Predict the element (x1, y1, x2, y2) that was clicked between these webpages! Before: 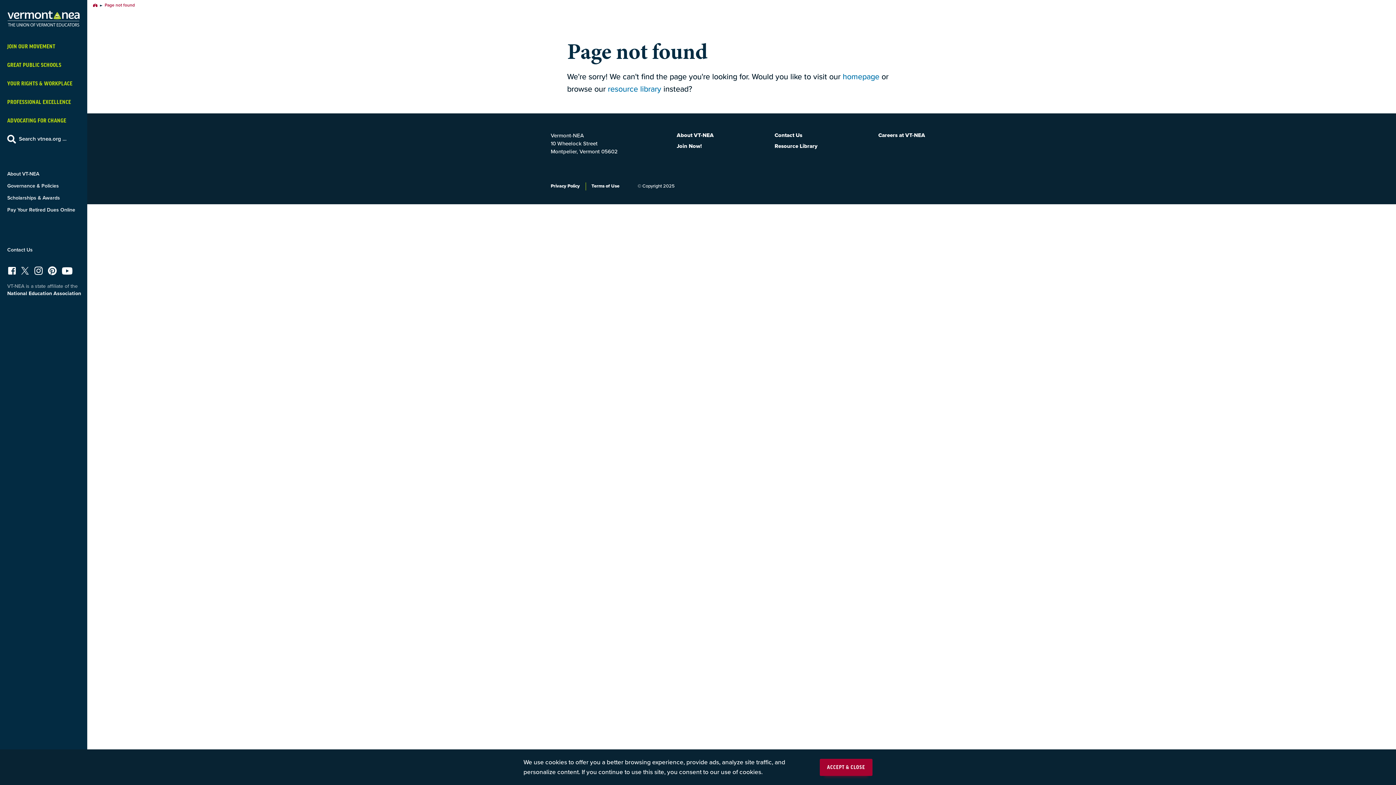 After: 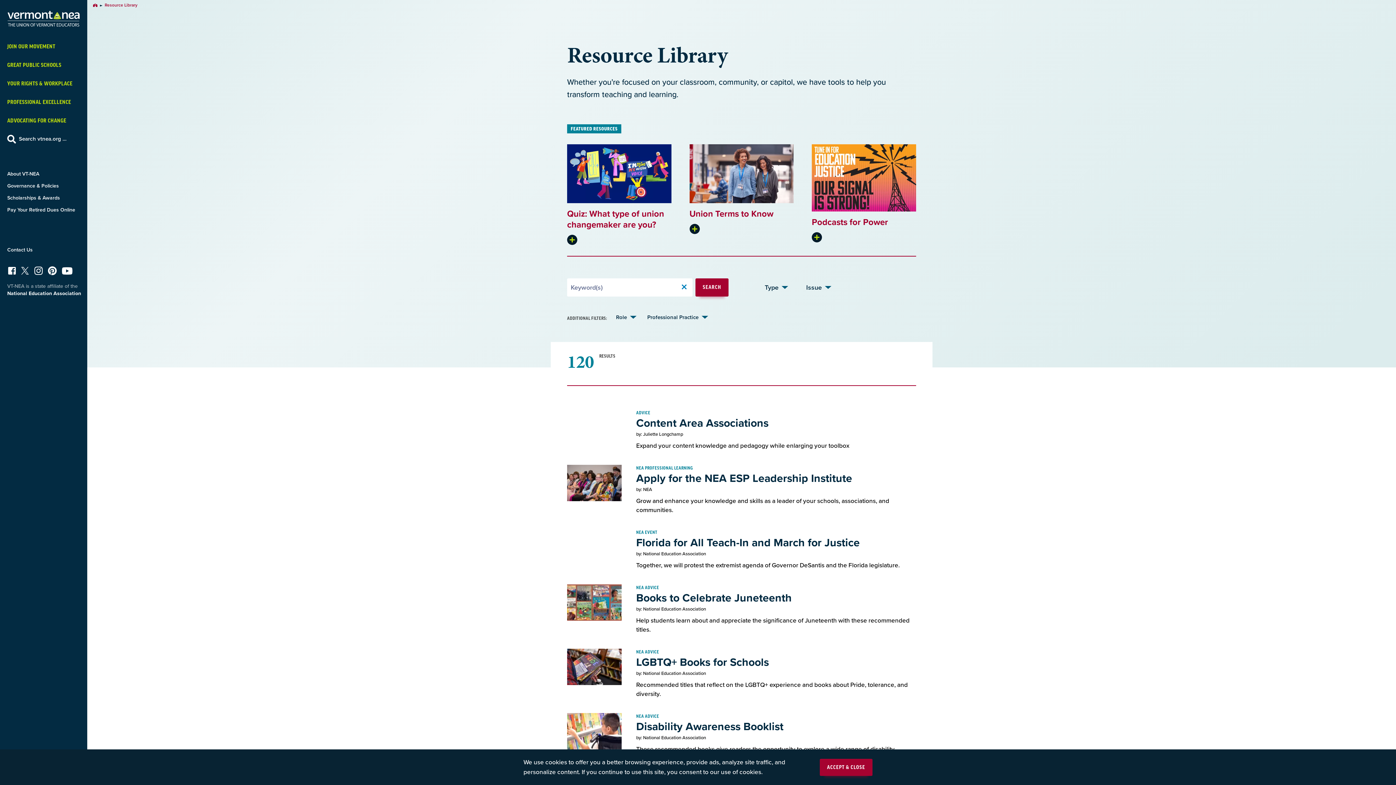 Action: bbox: (608, 84, 661, 93) label: resource library